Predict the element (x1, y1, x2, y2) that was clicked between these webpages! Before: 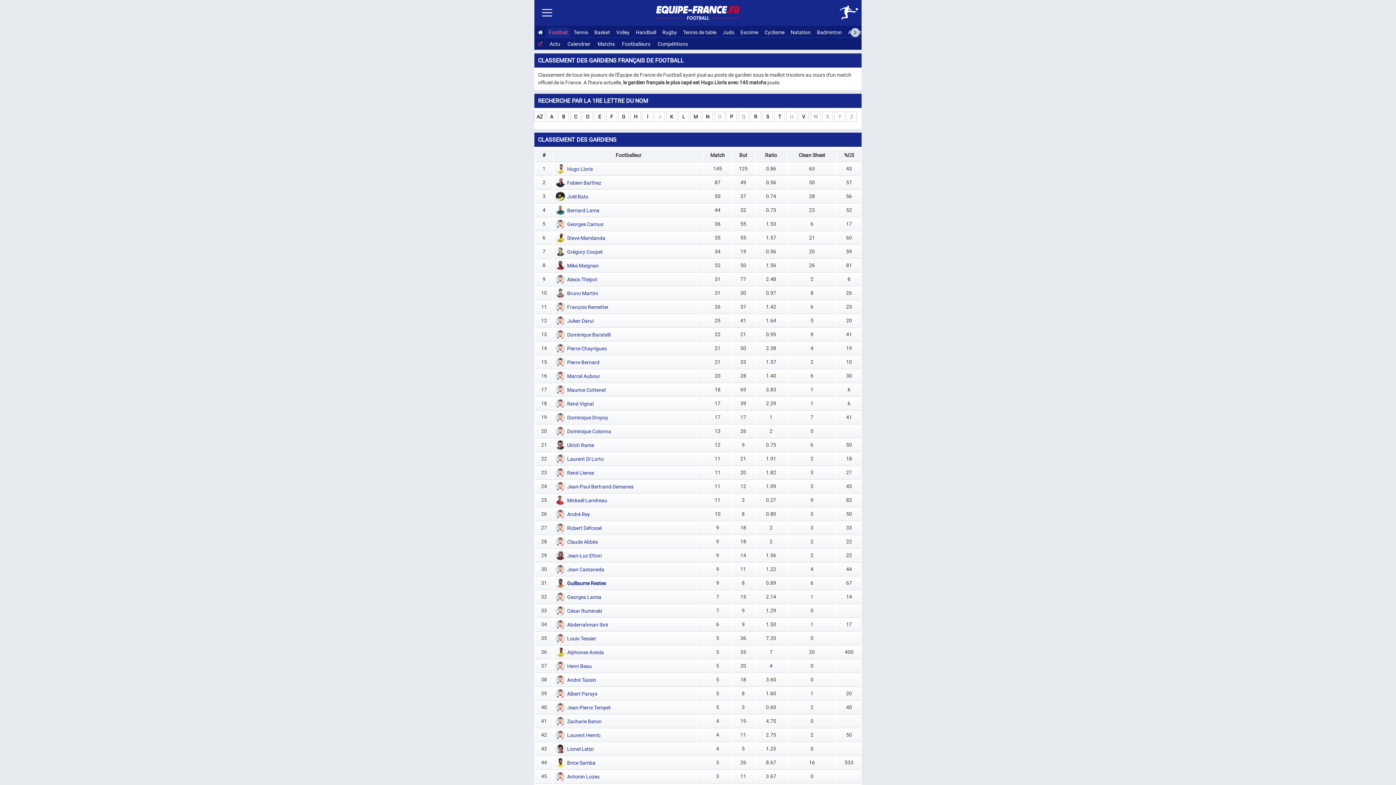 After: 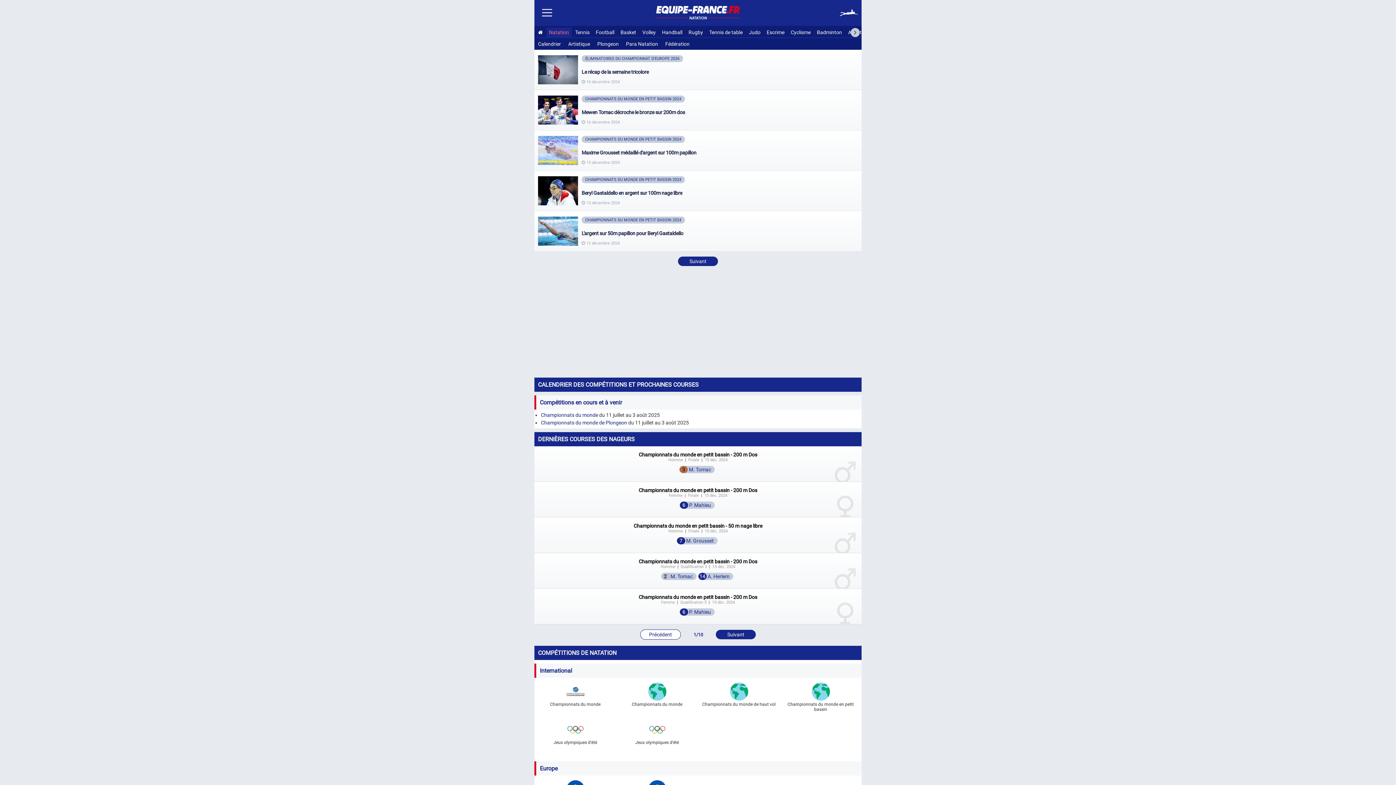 Action: label: Natation bbox: (790, 29, 810, 35)